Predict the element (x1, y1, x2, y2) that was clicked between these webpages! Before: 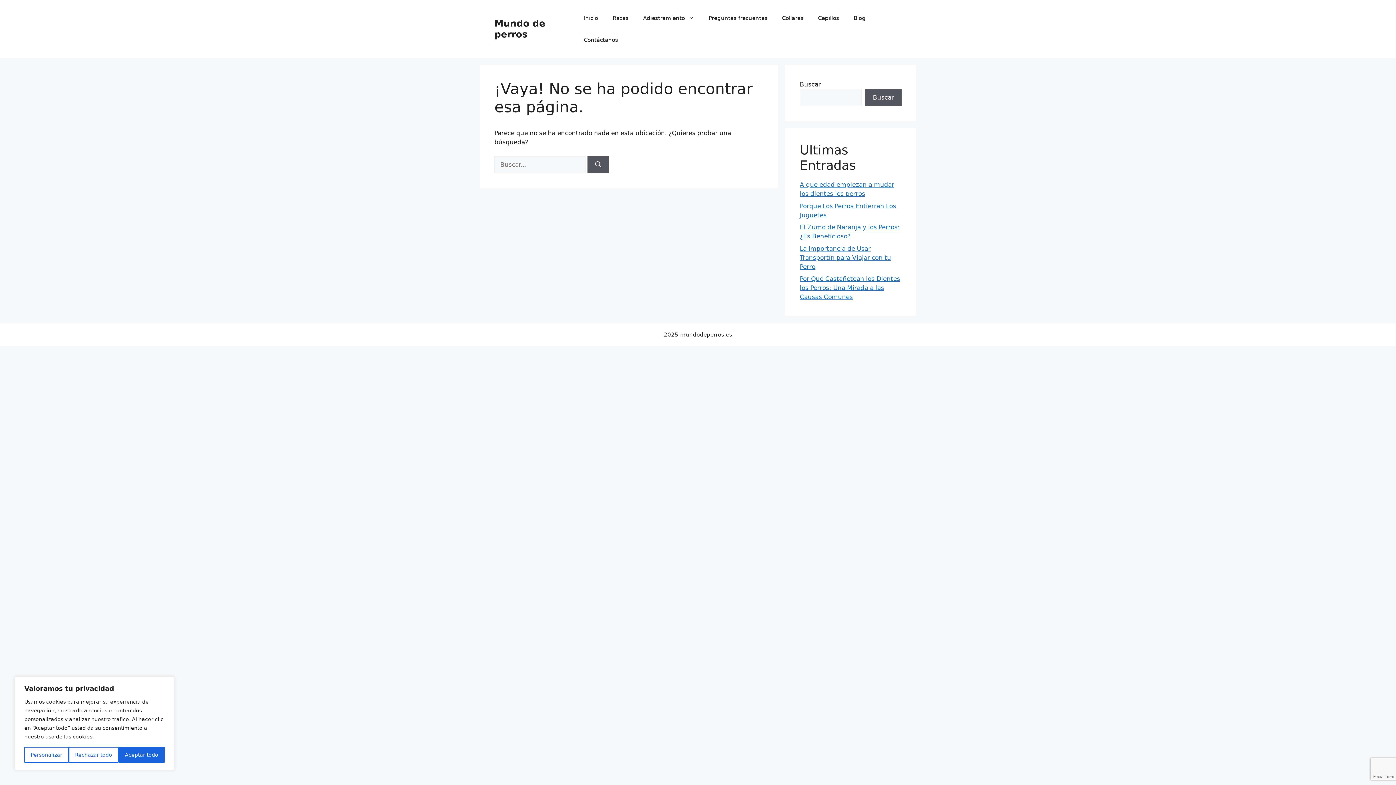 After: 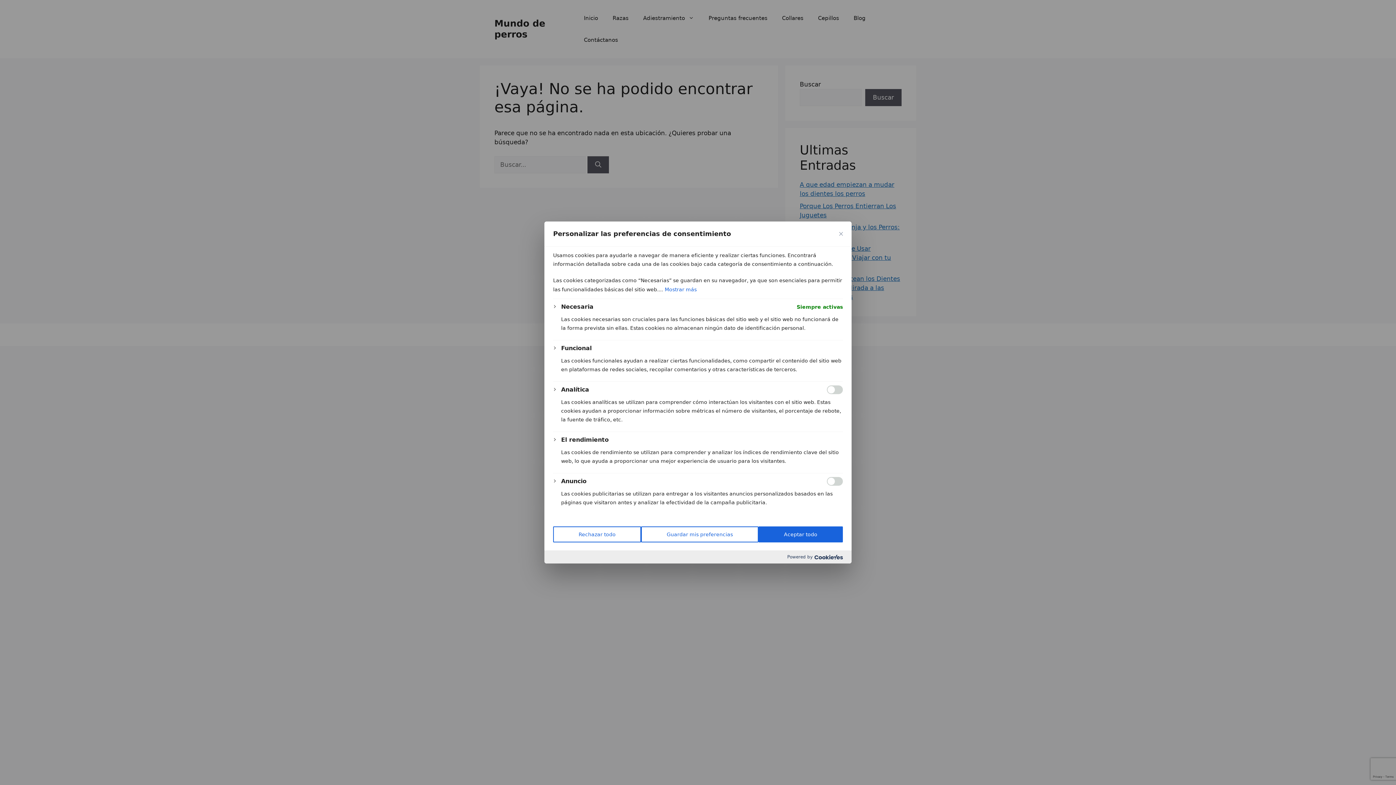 Action: label: Personalizar bbox: (24, 747, 68, 763)